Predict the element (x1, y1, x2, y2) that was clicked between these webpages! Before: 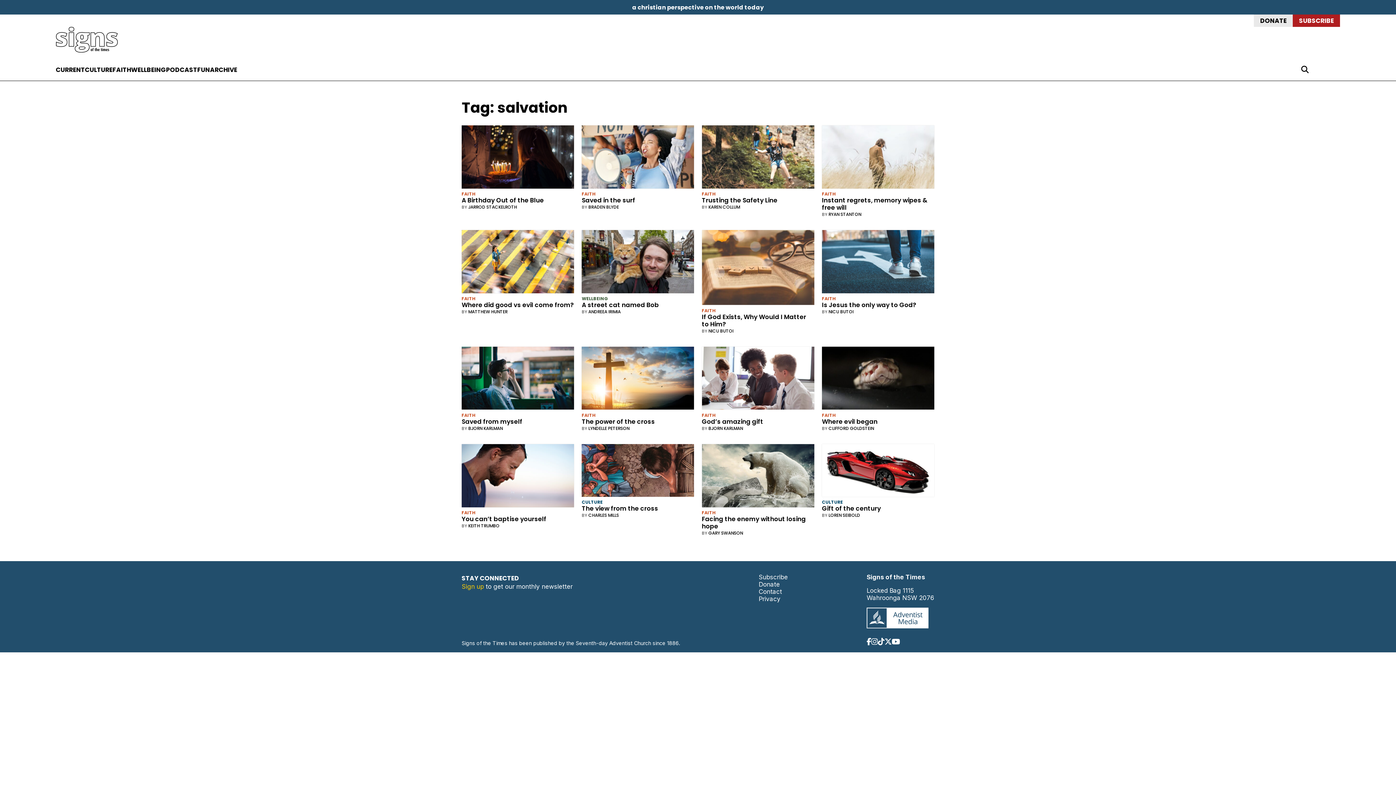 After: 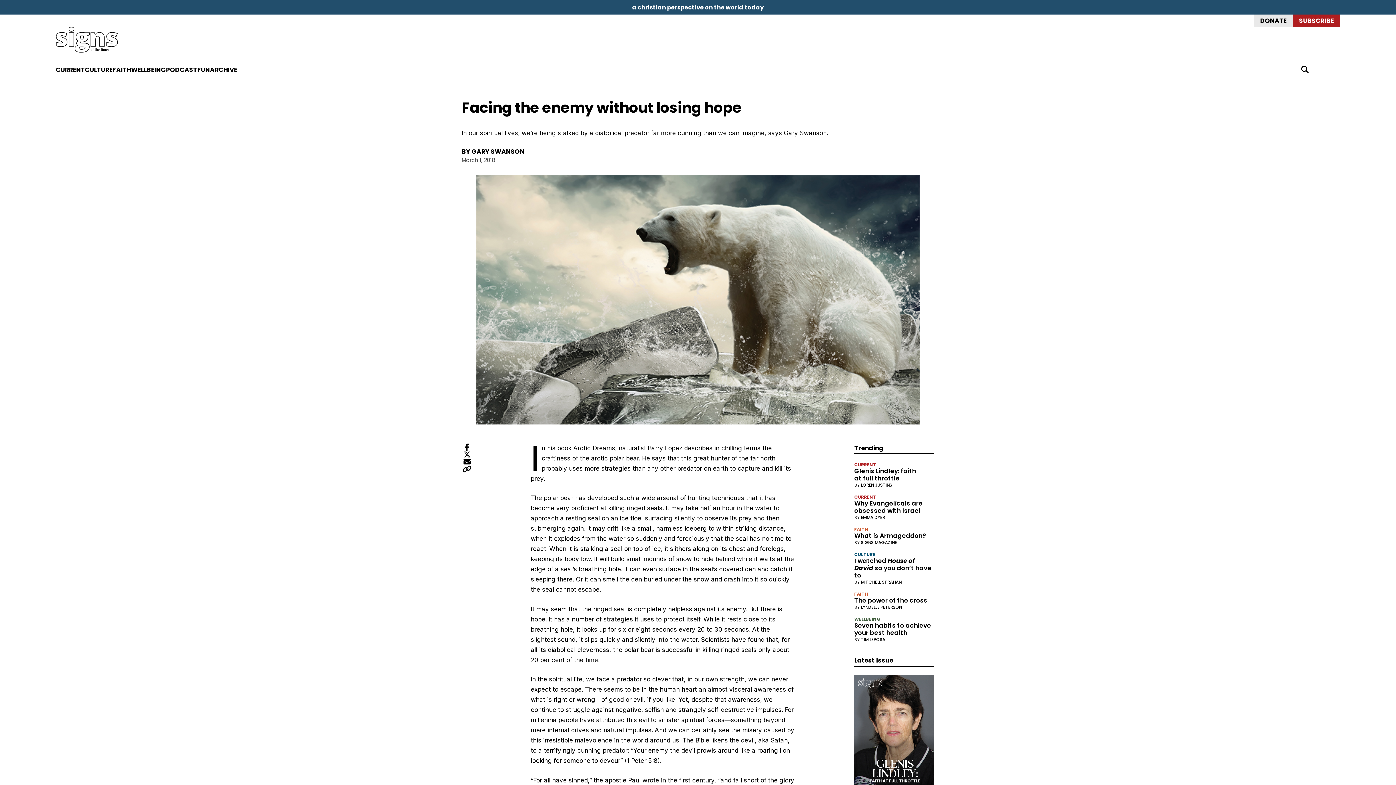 Action: bbox: (702, 444, 814, 510) label: Facing the enemy without losing hope